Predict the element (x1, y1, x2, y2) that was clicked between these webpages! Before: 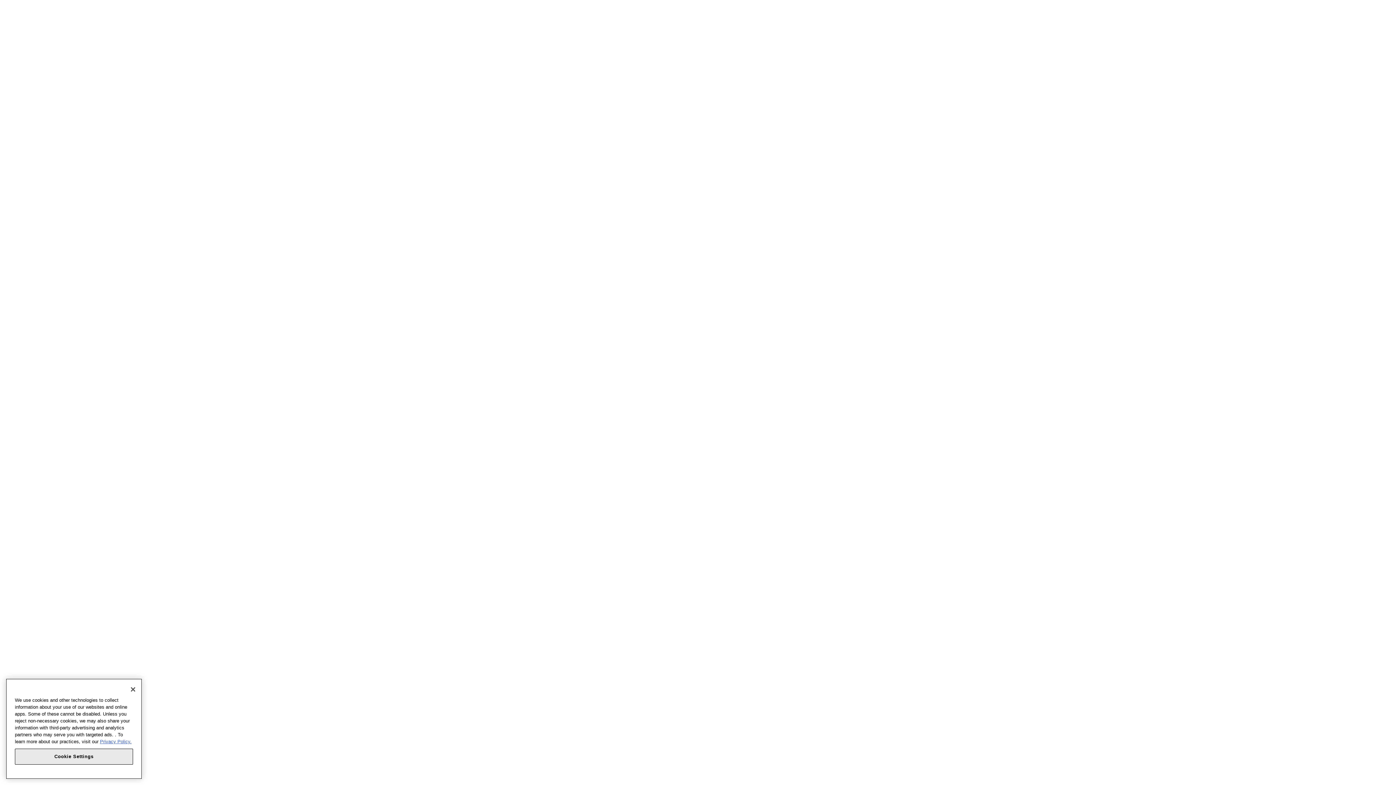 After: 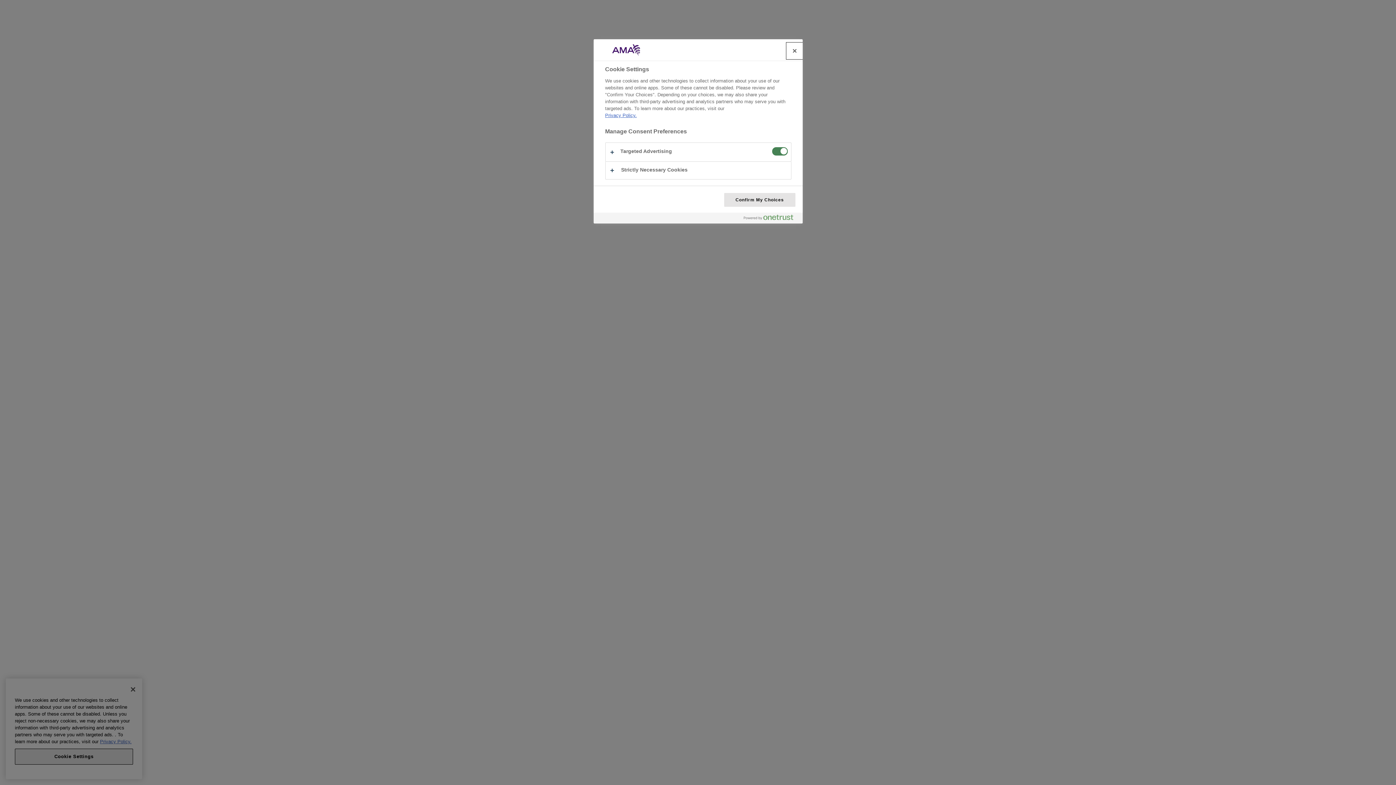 Action: label: Cookie Settings bbox: (14, 763, 133, 779)